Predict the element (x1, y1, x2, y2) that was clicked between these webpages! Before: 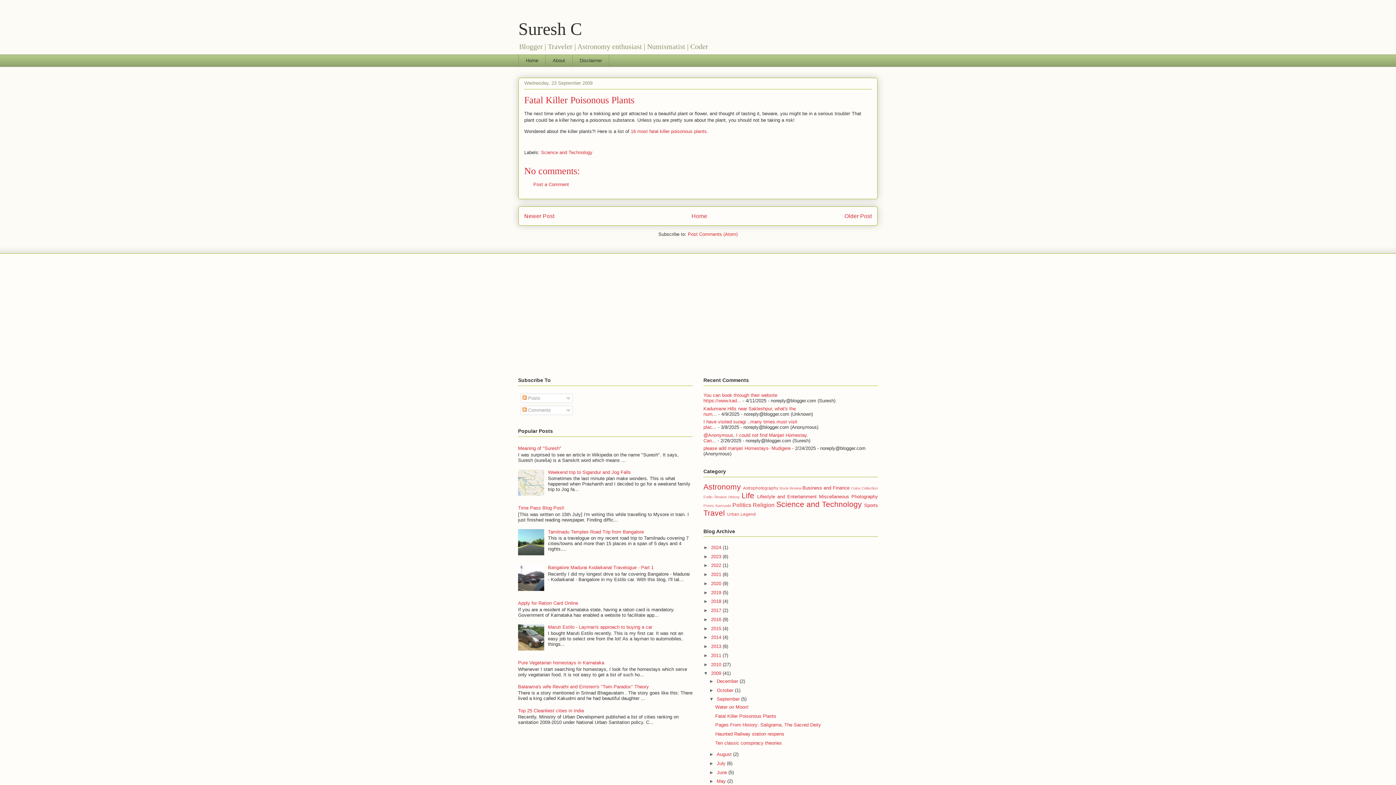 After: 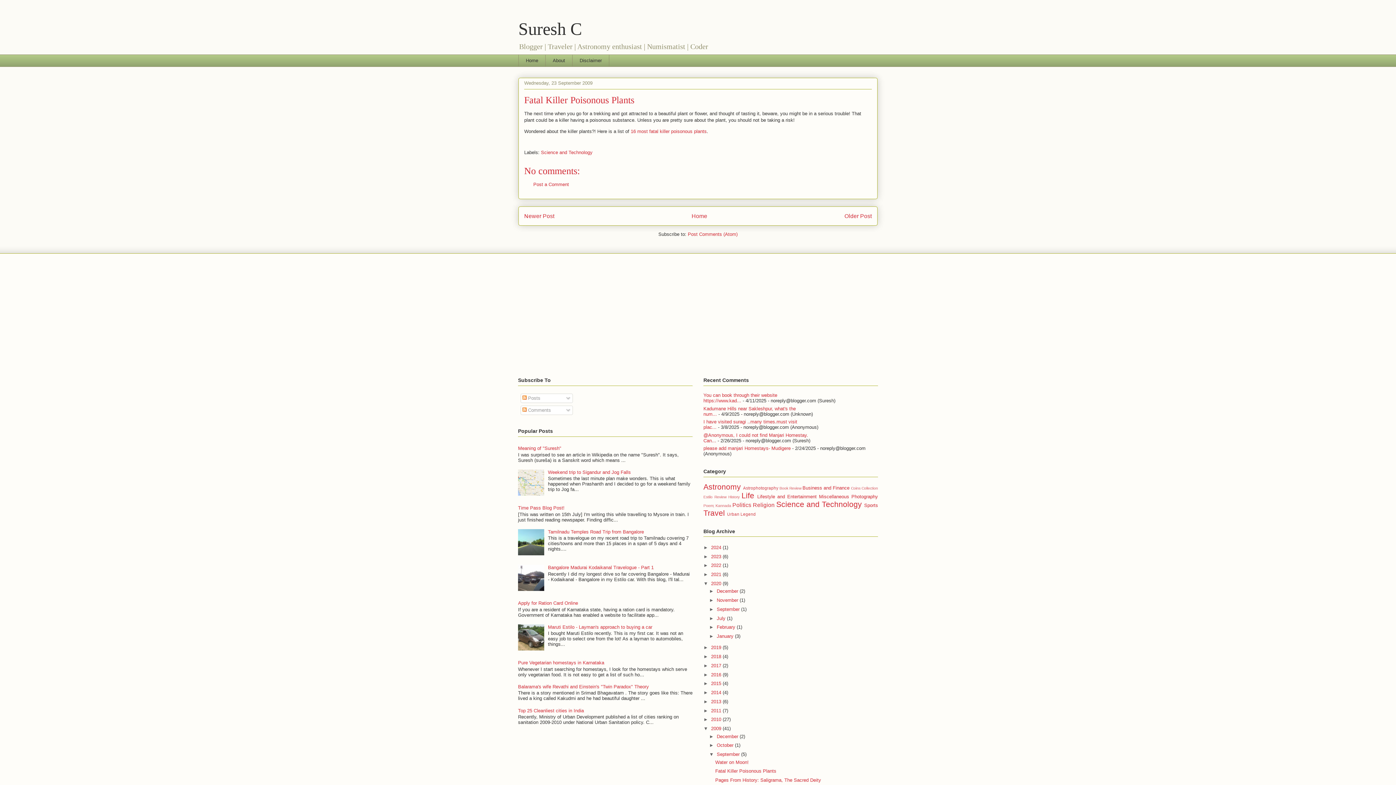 Action: bbox: (703, 581, 711, 586) label: ►  